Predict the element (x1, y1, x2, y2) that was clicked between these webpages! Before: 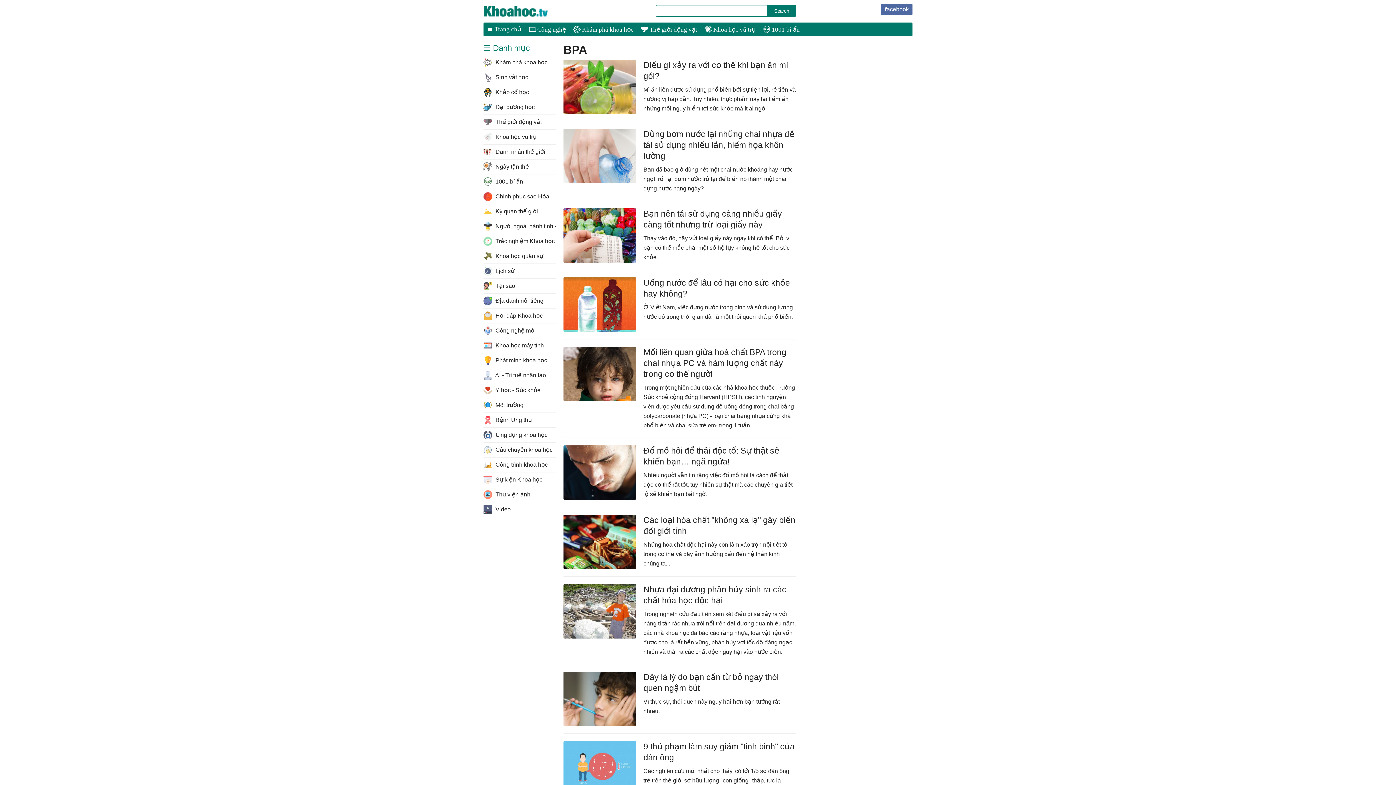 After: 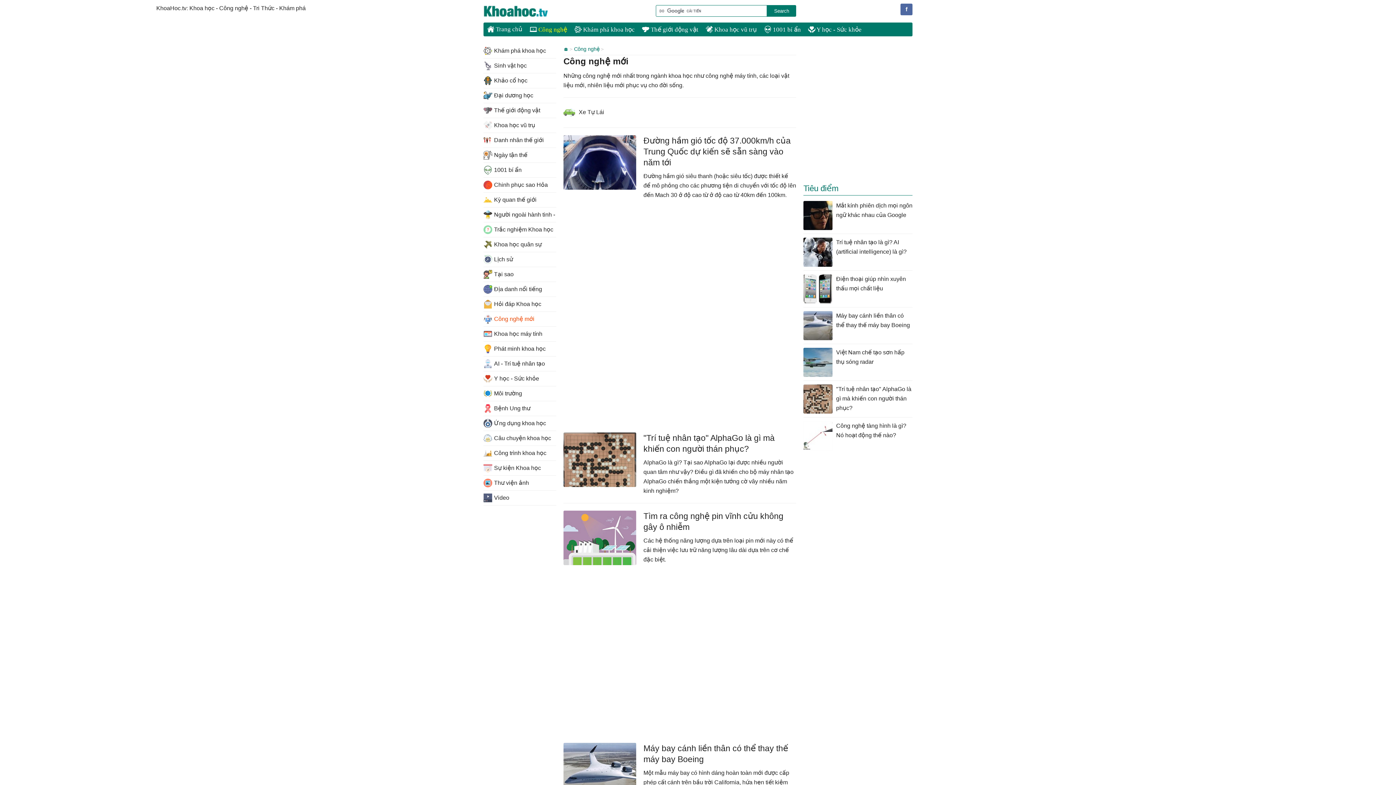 Action: bbox: (483, 323, 556, 338) label:  Công nghệ mới